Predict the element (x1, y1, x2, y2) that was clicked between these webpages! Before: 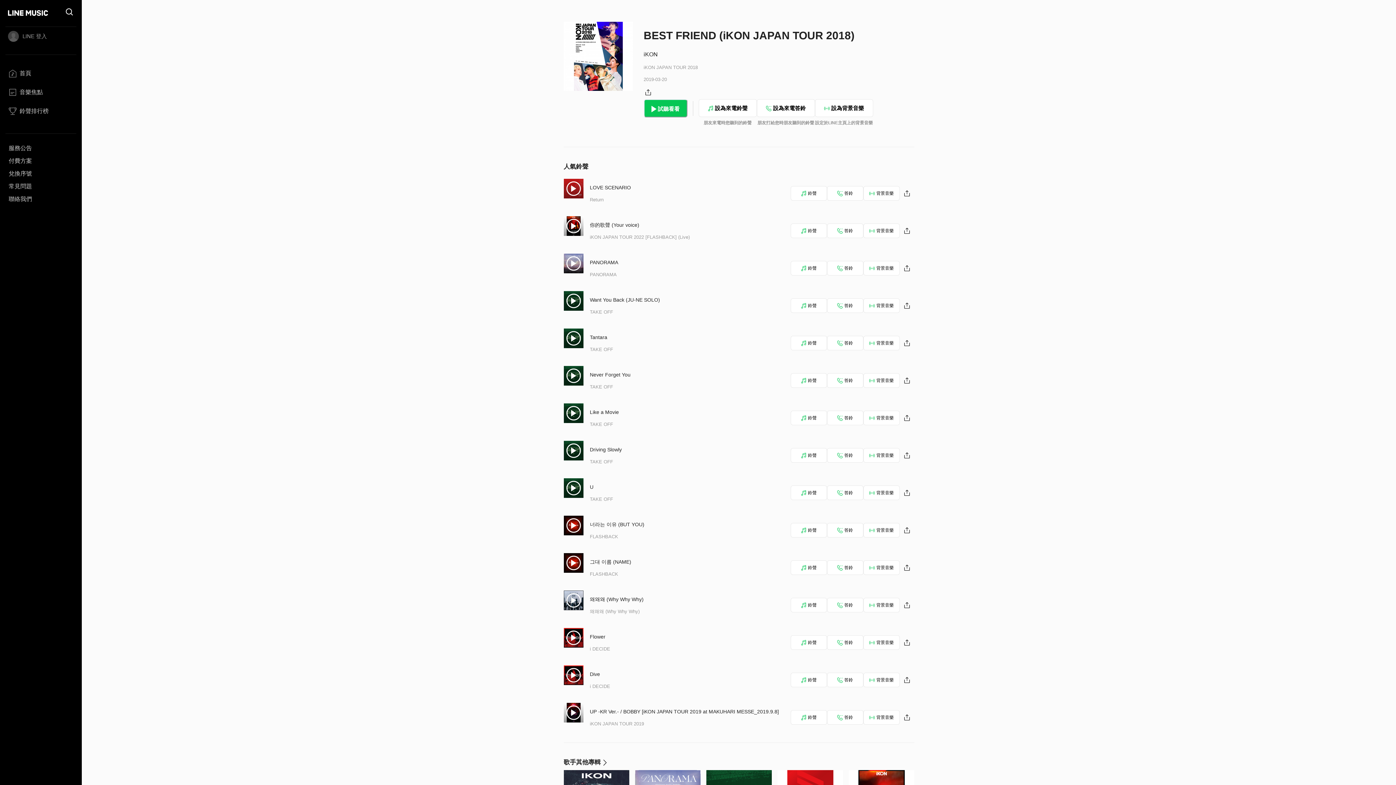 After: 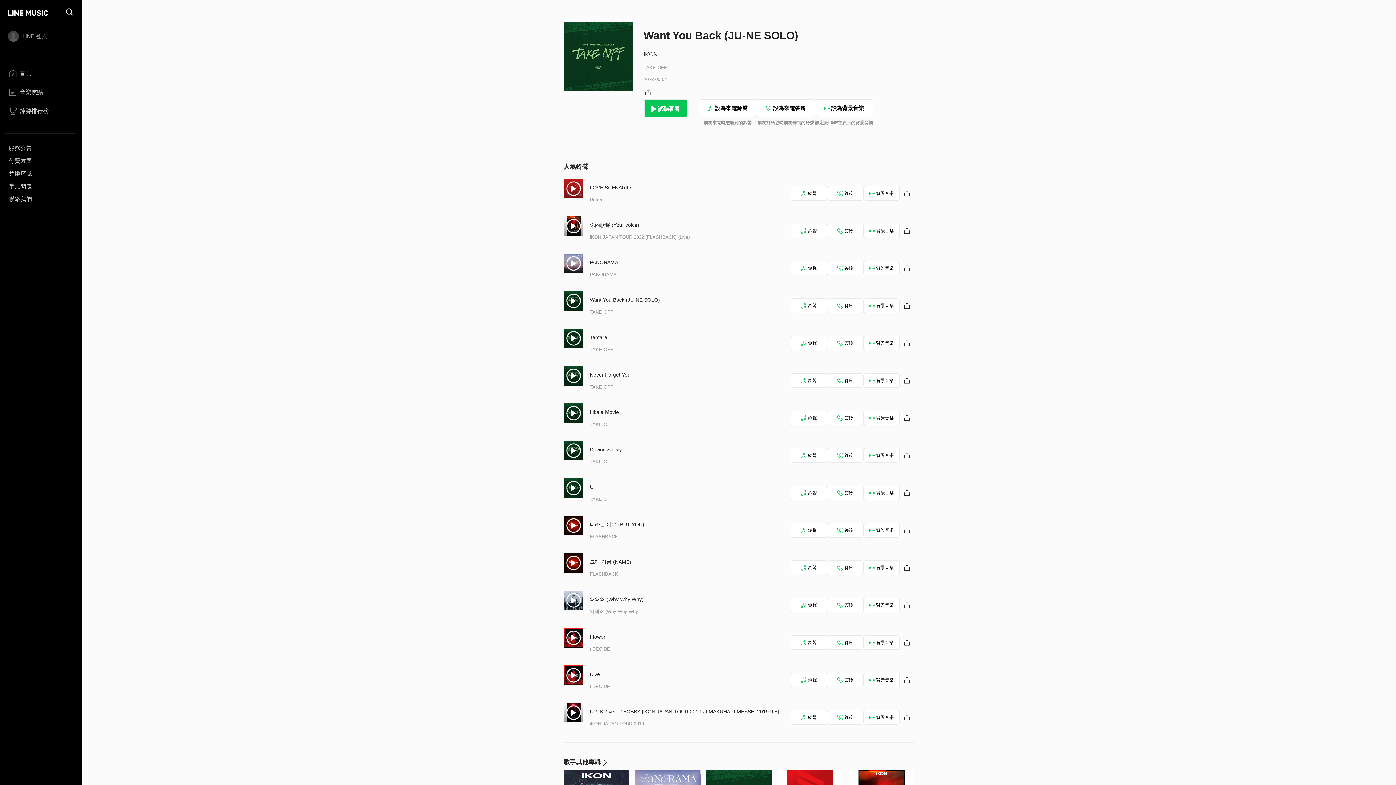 Action: label: Want You Back (JU-NE SOLO) bbox: (590, 297, 660, 303)